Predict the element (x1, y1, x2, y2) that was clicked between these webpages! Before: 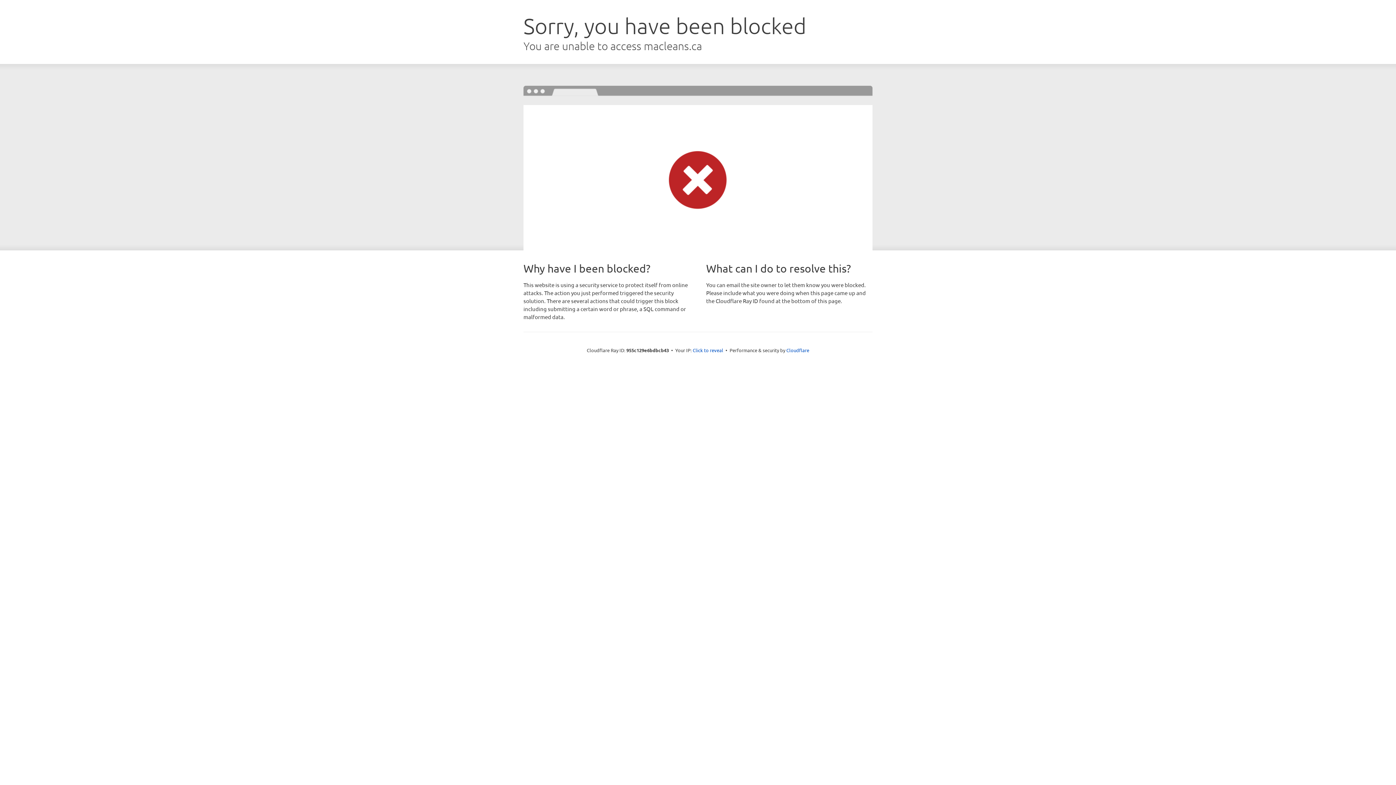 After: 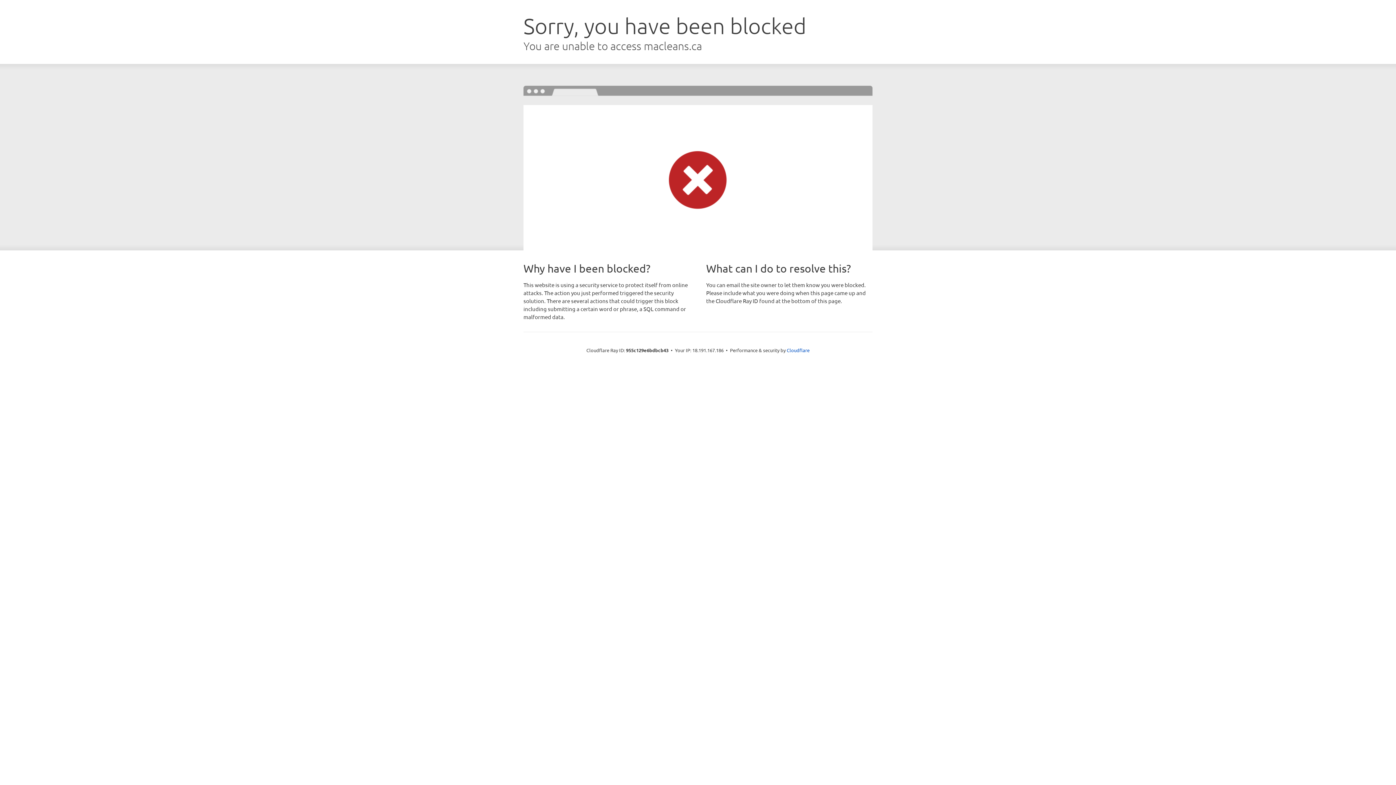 Action: label: Click to reveal bbox: (692, 346, 723, 353)